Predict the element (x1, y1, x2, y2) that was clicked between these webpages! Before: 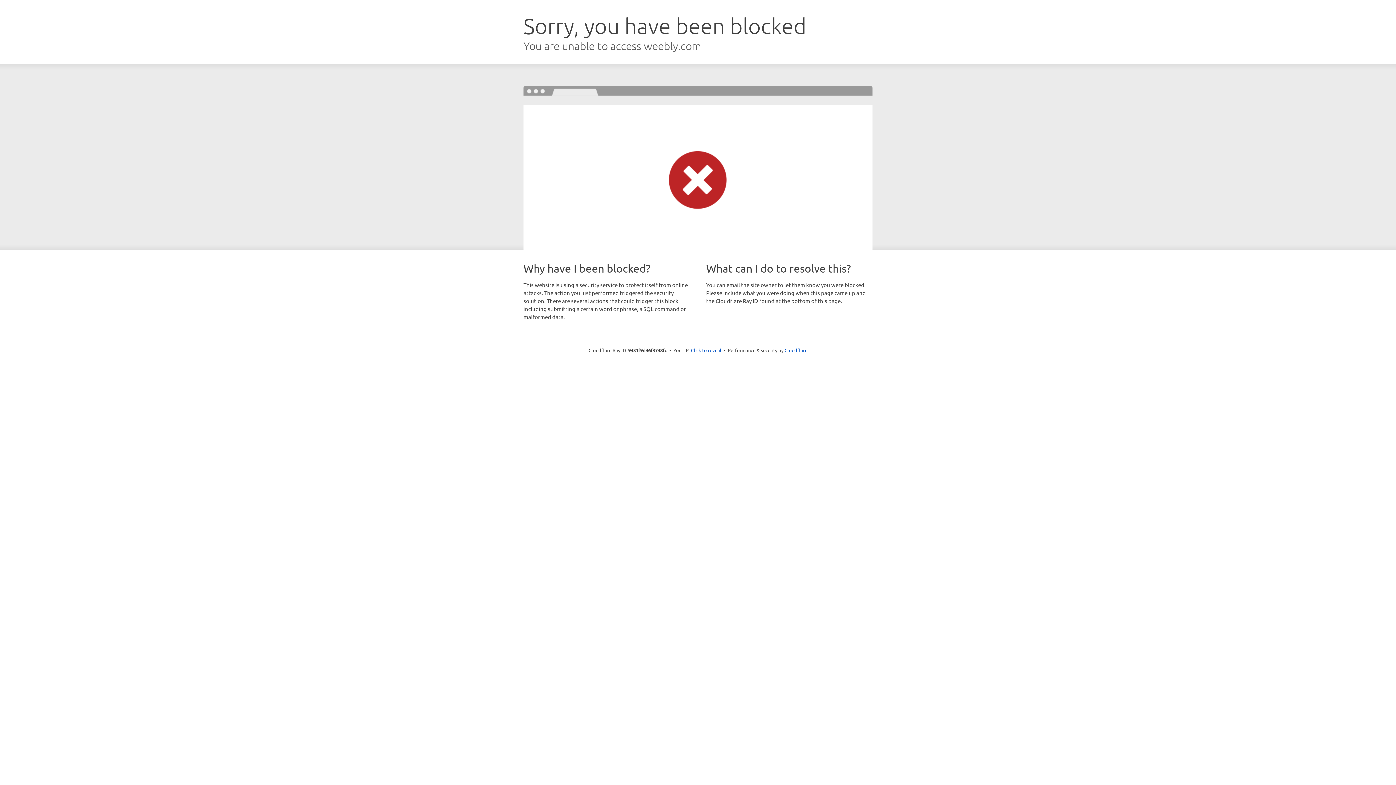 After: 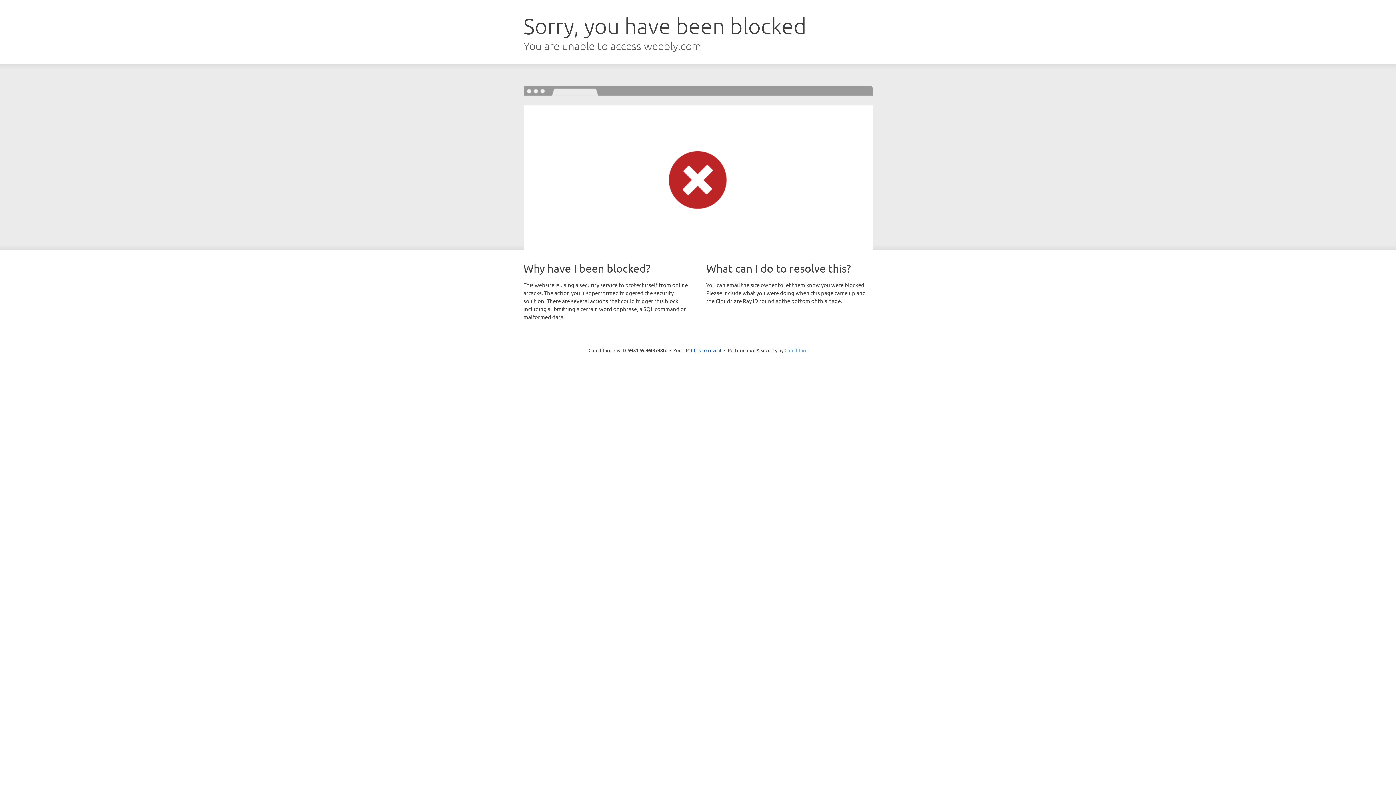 Action: label: Cloudflare bbox: (784, 347, 807, 353)